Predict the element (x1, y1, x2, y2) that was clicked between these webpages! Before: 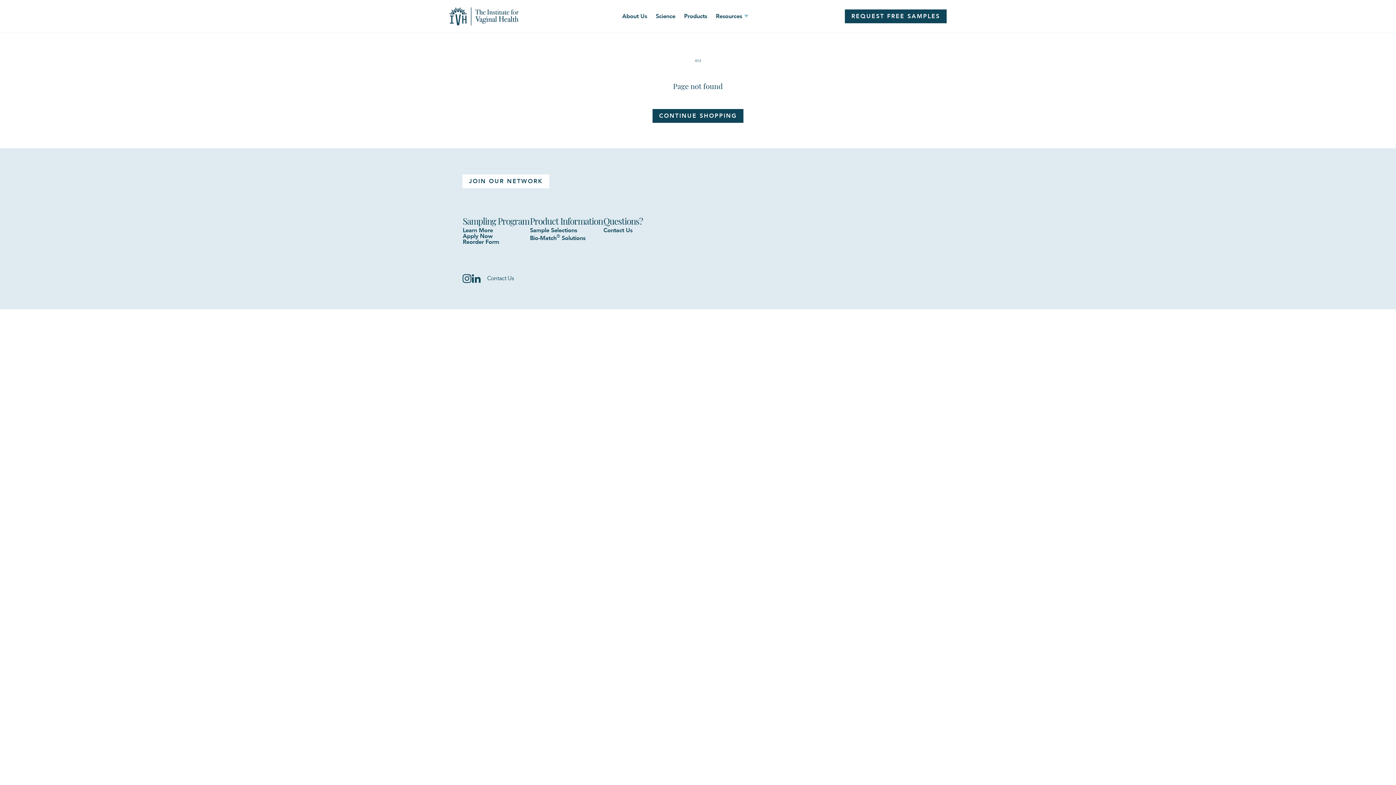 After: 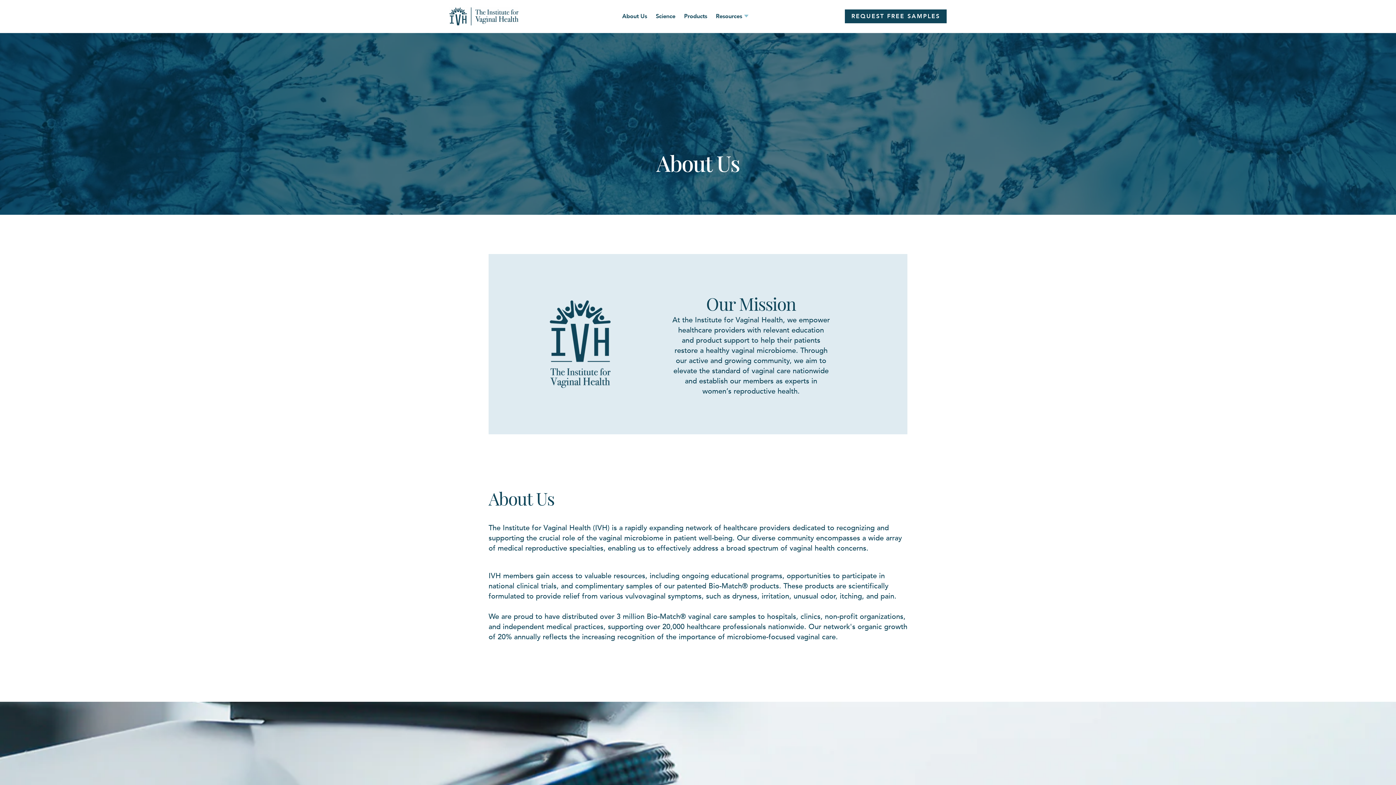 Action: label: About Us bbox: (617, 8, 651, 24)